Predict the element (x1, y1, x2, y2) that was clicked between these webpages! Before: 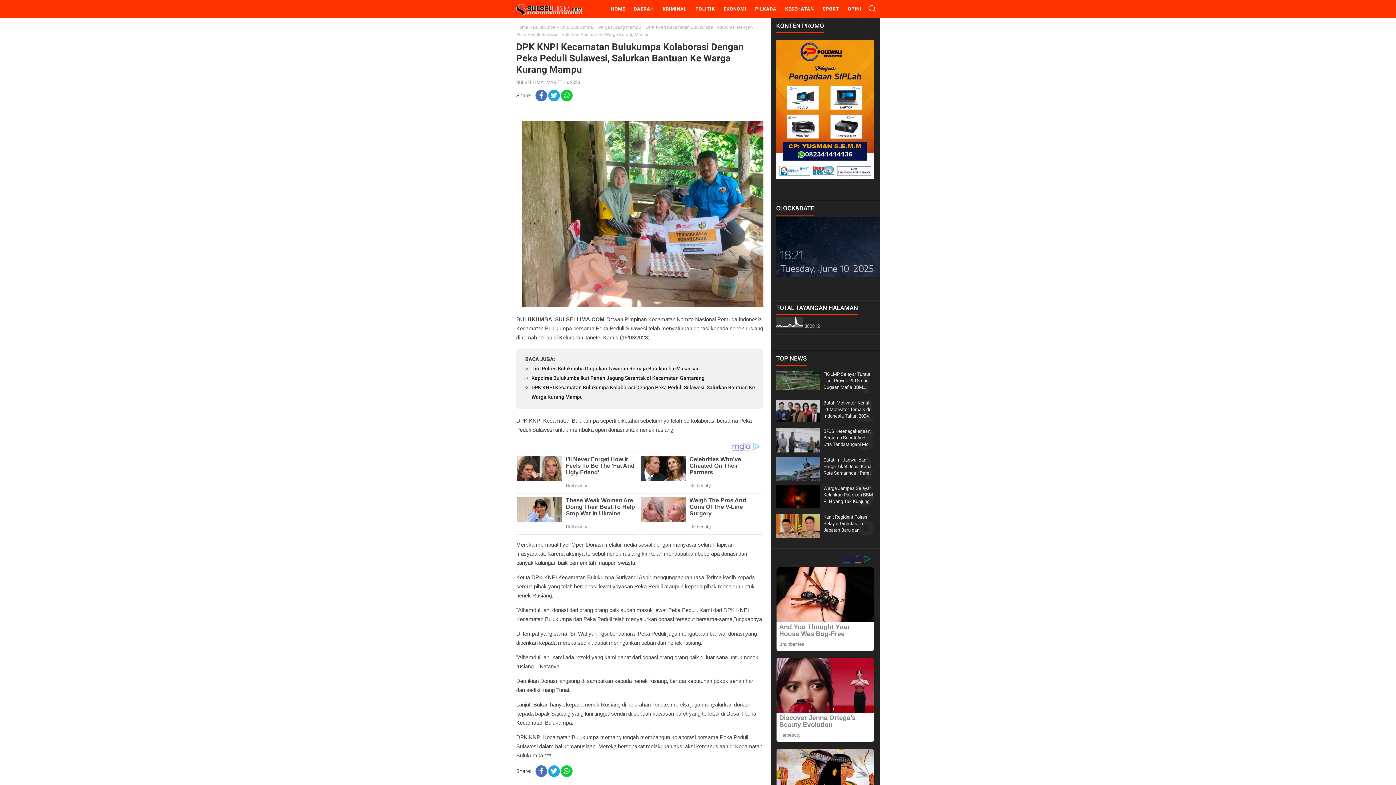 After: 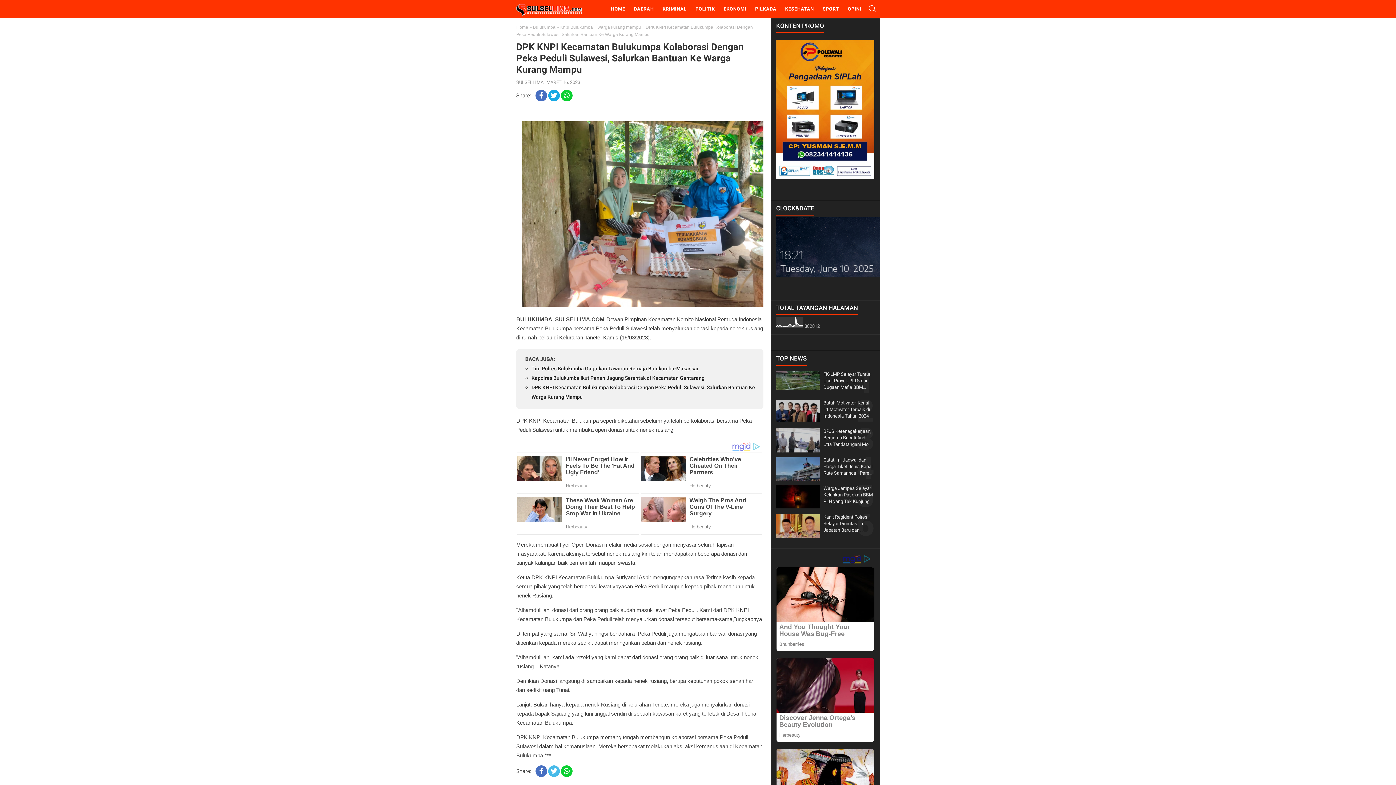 Action: bbox: (548, 765, 560, 777)